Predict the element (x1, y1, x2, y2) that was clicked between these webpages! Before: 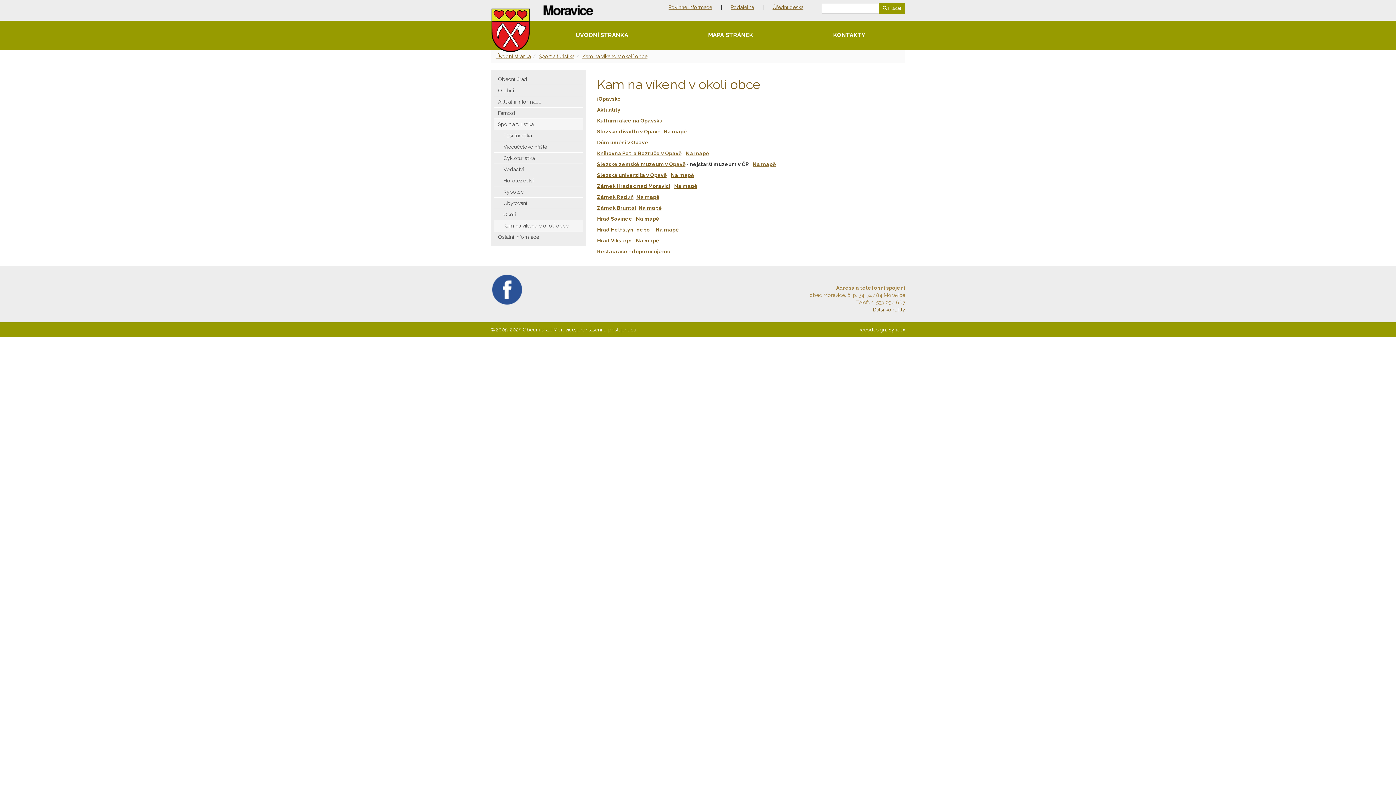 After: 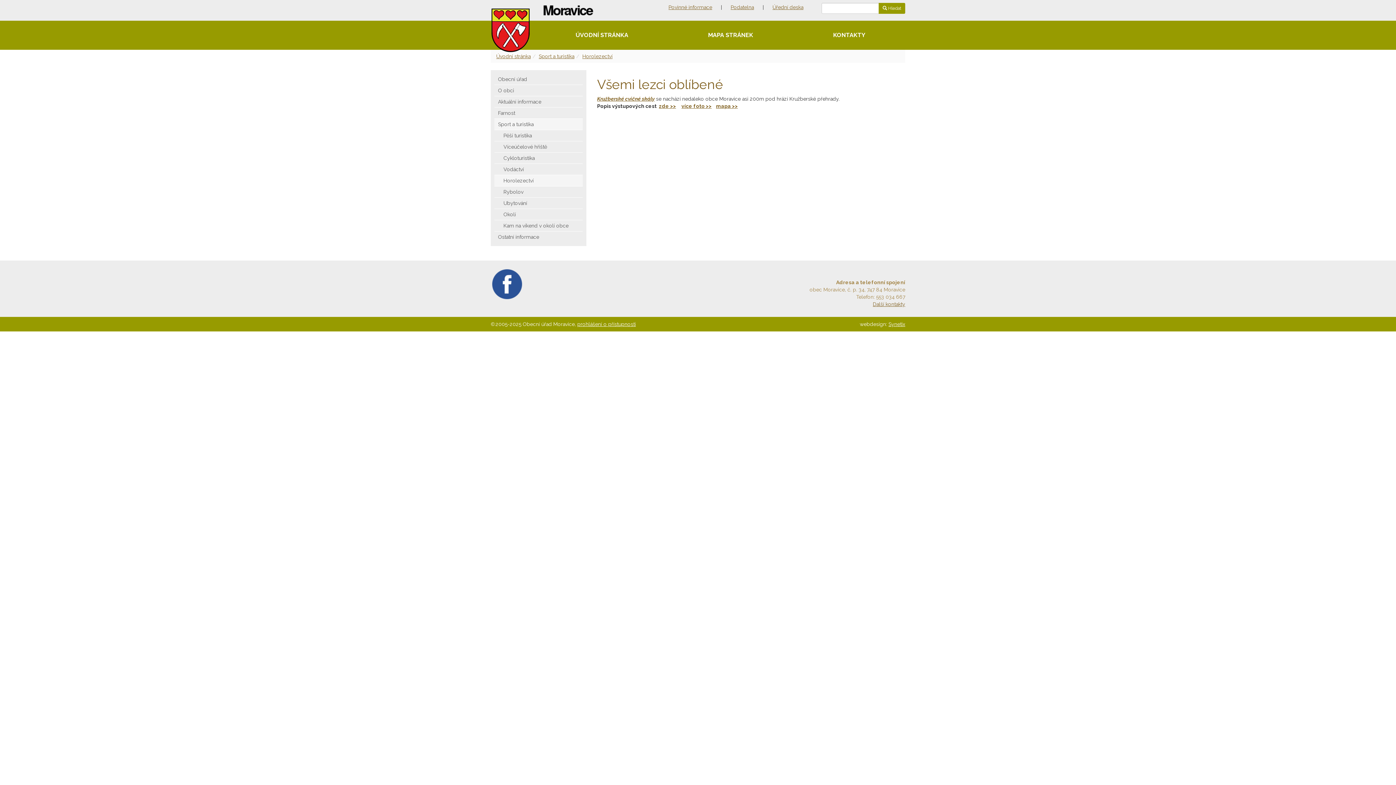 Action: label: Horolezectví bbox: (494, 175, 582, 186)